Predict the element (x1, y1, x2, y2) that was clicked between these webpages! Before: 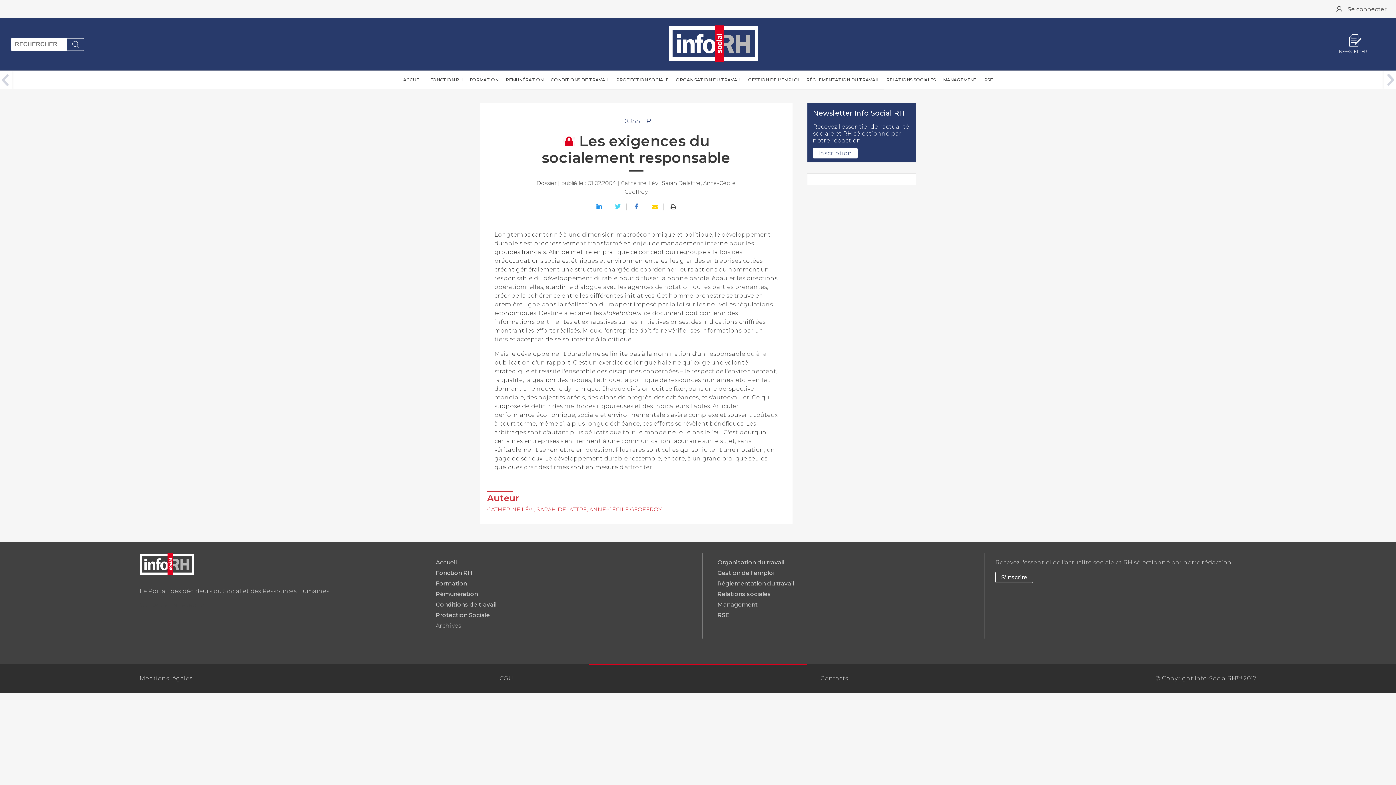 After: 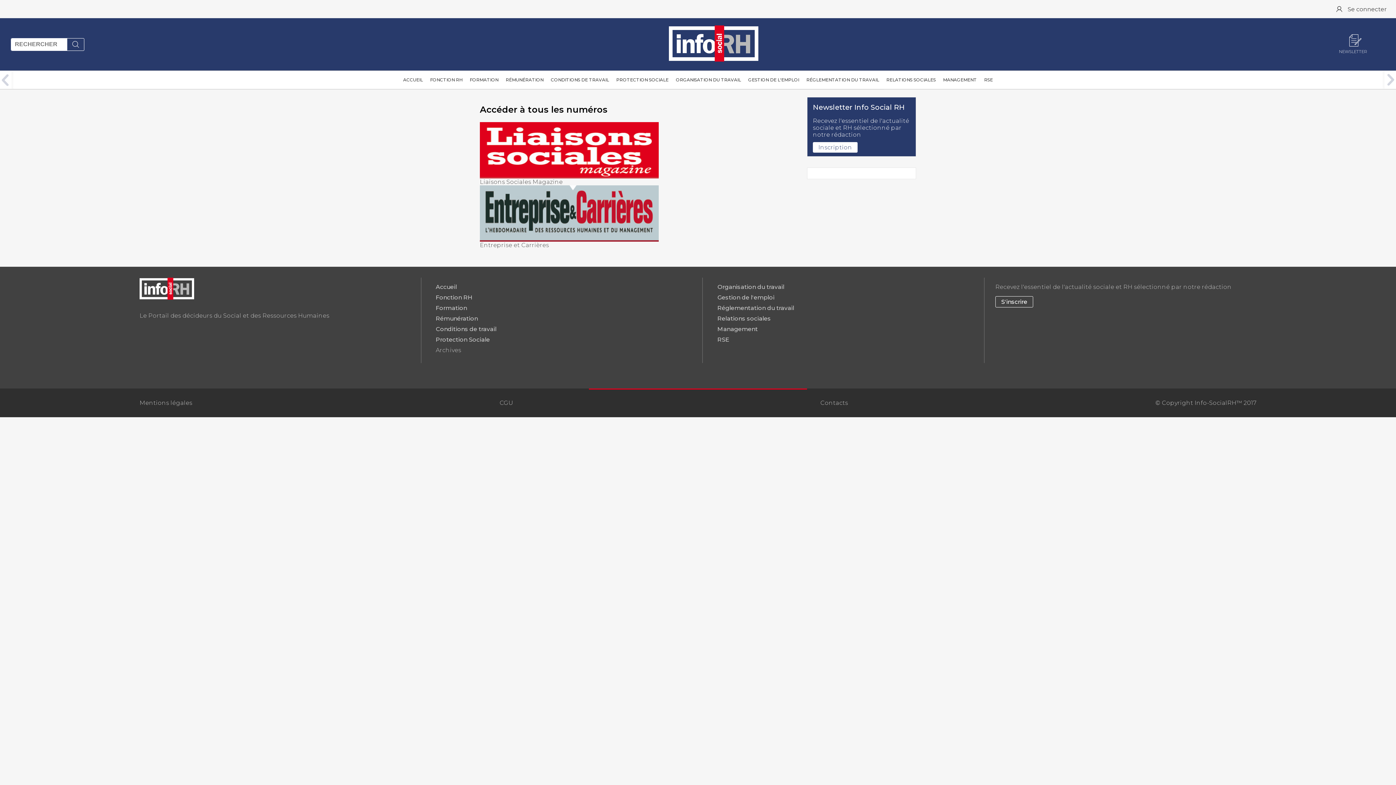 Action: label: Archives bbox: (435, 622, 461, 629)